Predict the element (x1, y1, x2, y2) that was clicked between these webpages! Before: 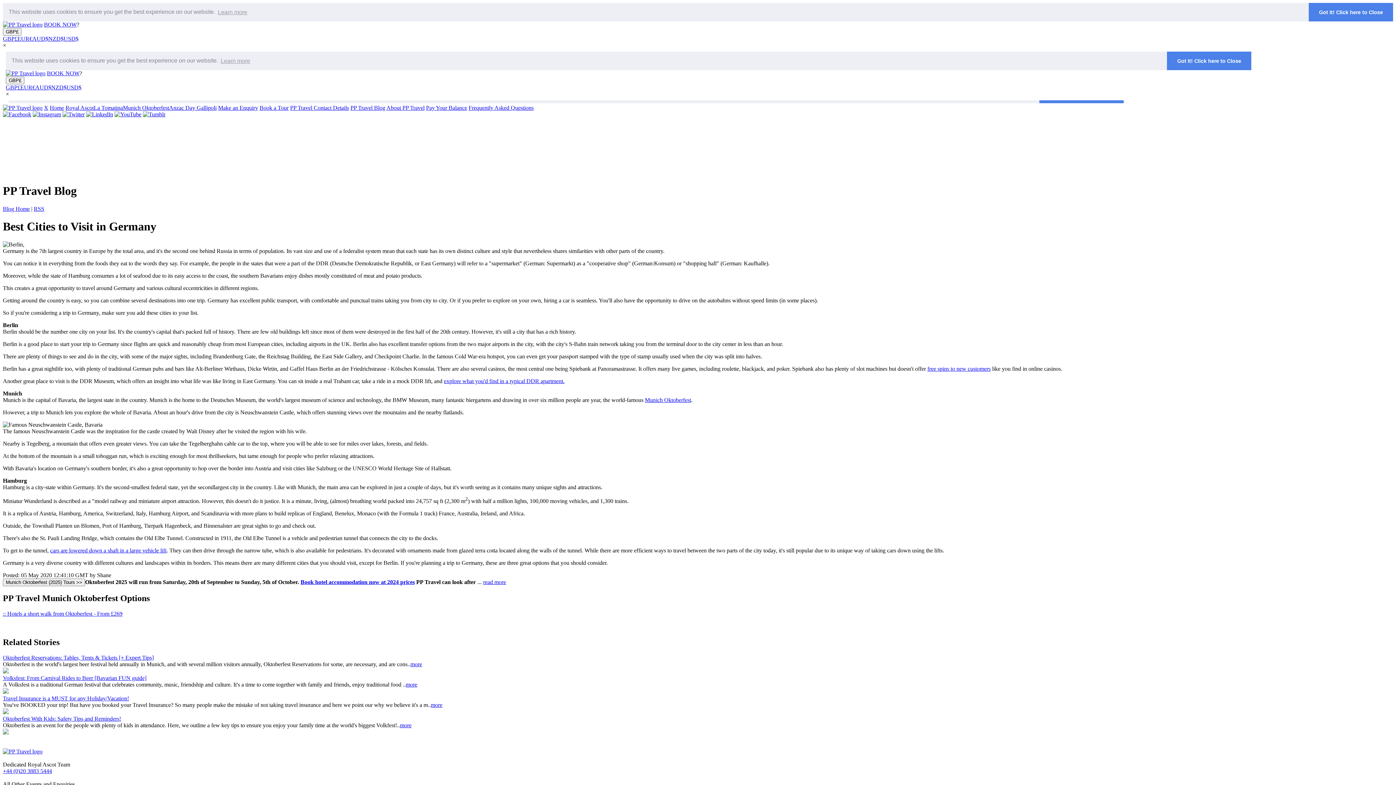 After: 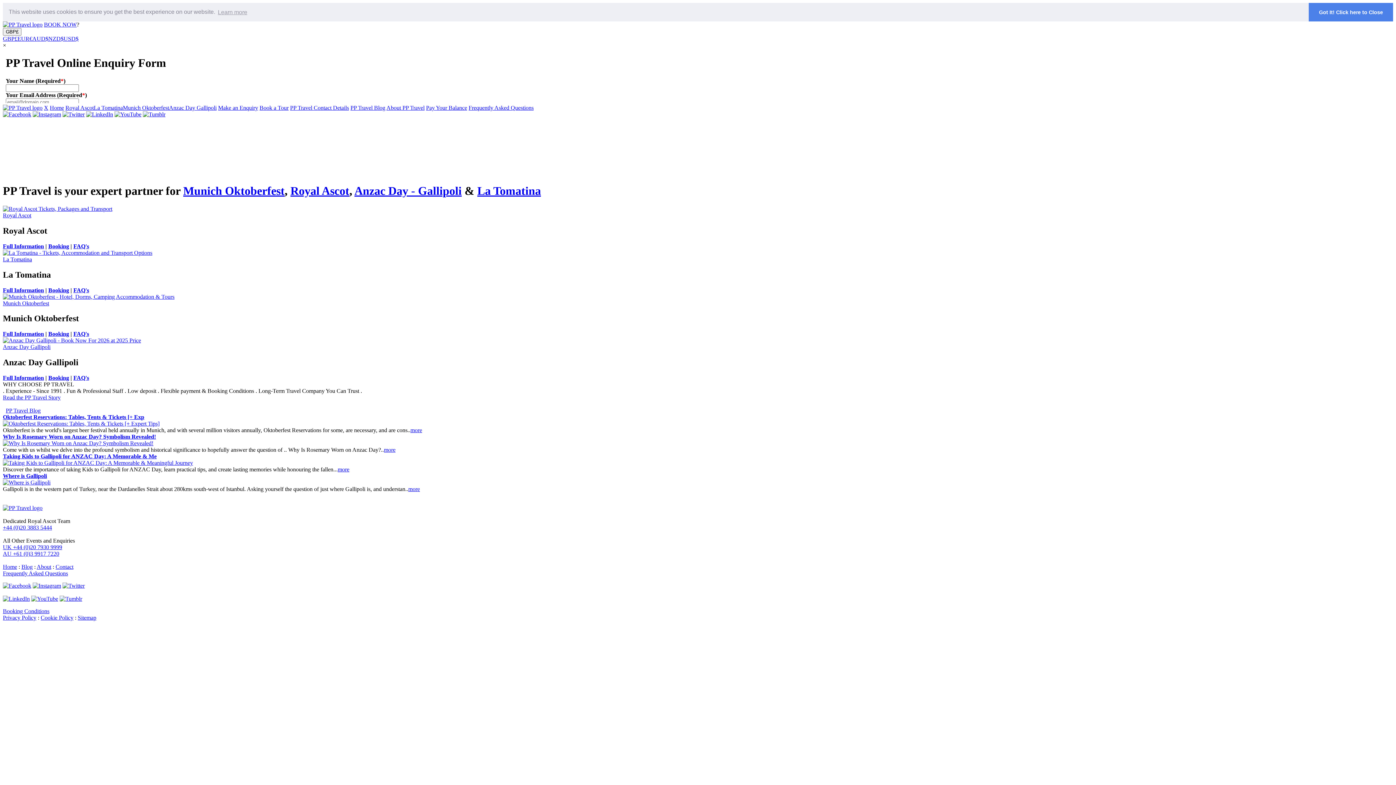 Action: bbox: (2, 21, 42, 27)